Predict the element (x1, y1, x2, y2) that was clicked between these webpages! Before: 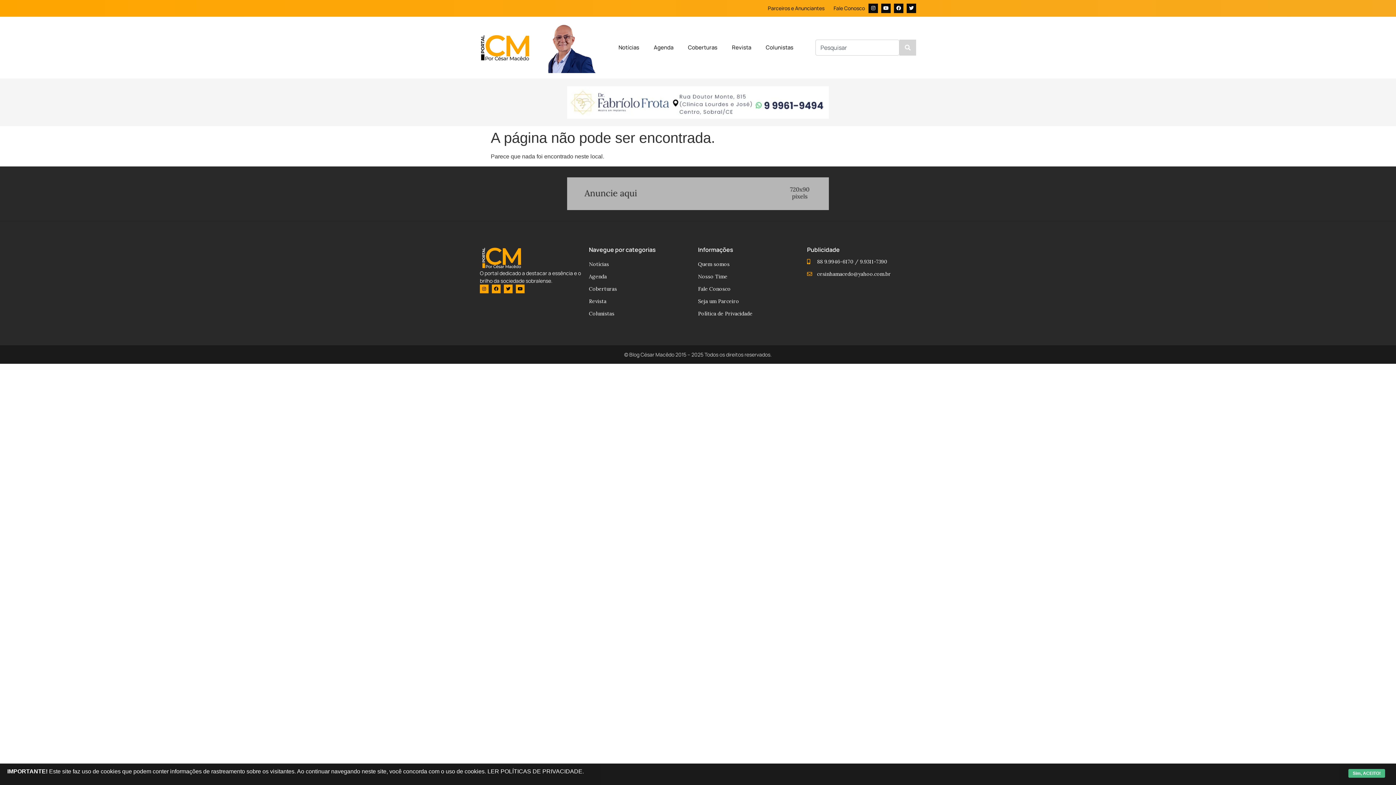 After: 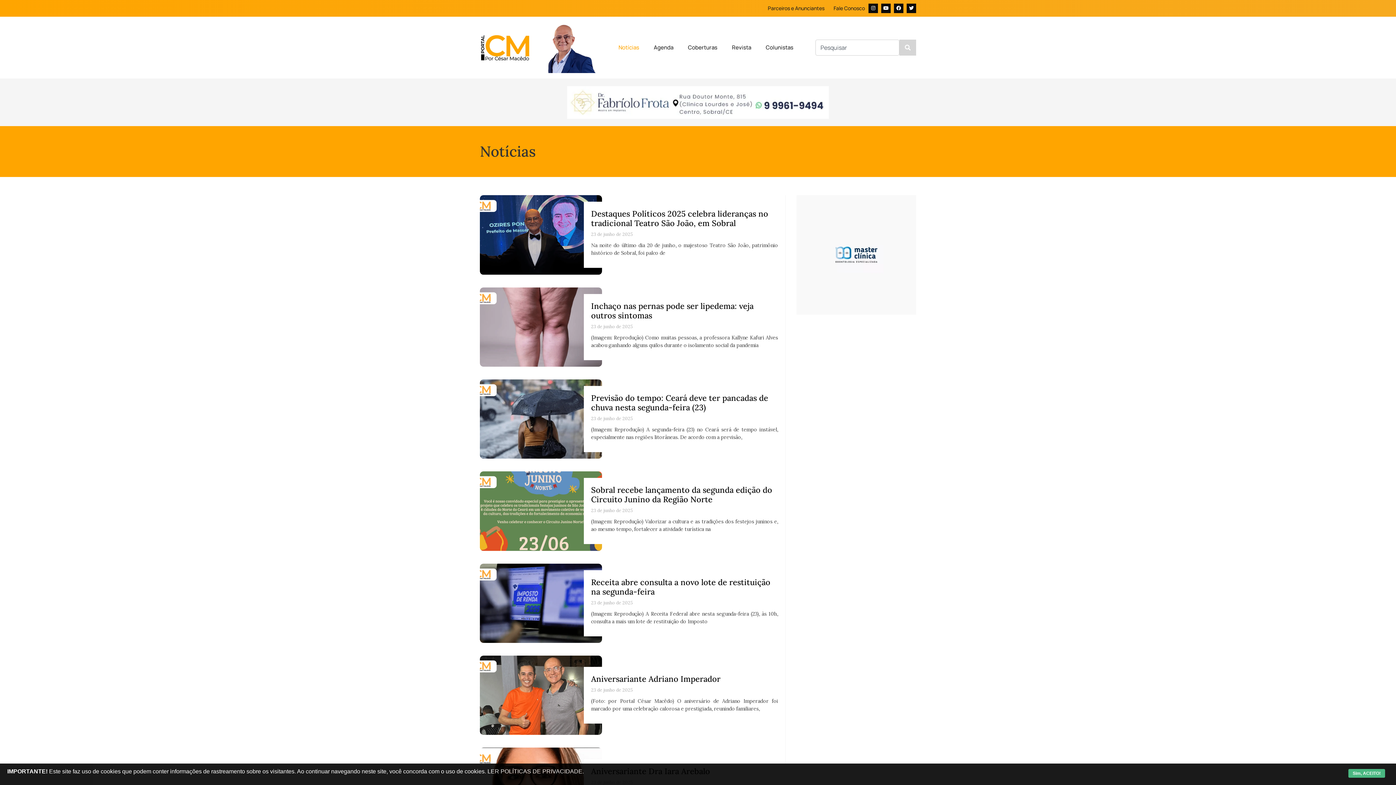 Action: bbox: (611, 39, 646, 56) label: Notícias